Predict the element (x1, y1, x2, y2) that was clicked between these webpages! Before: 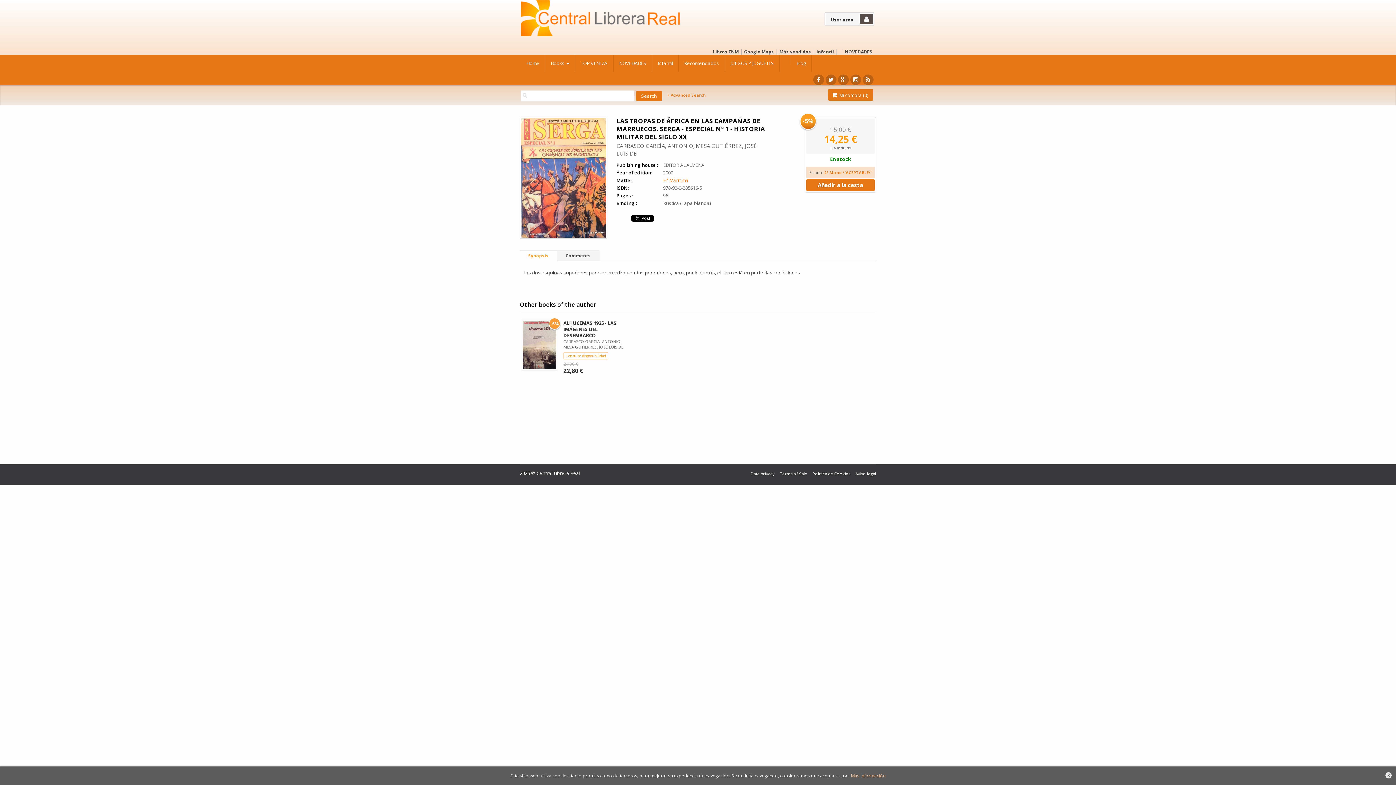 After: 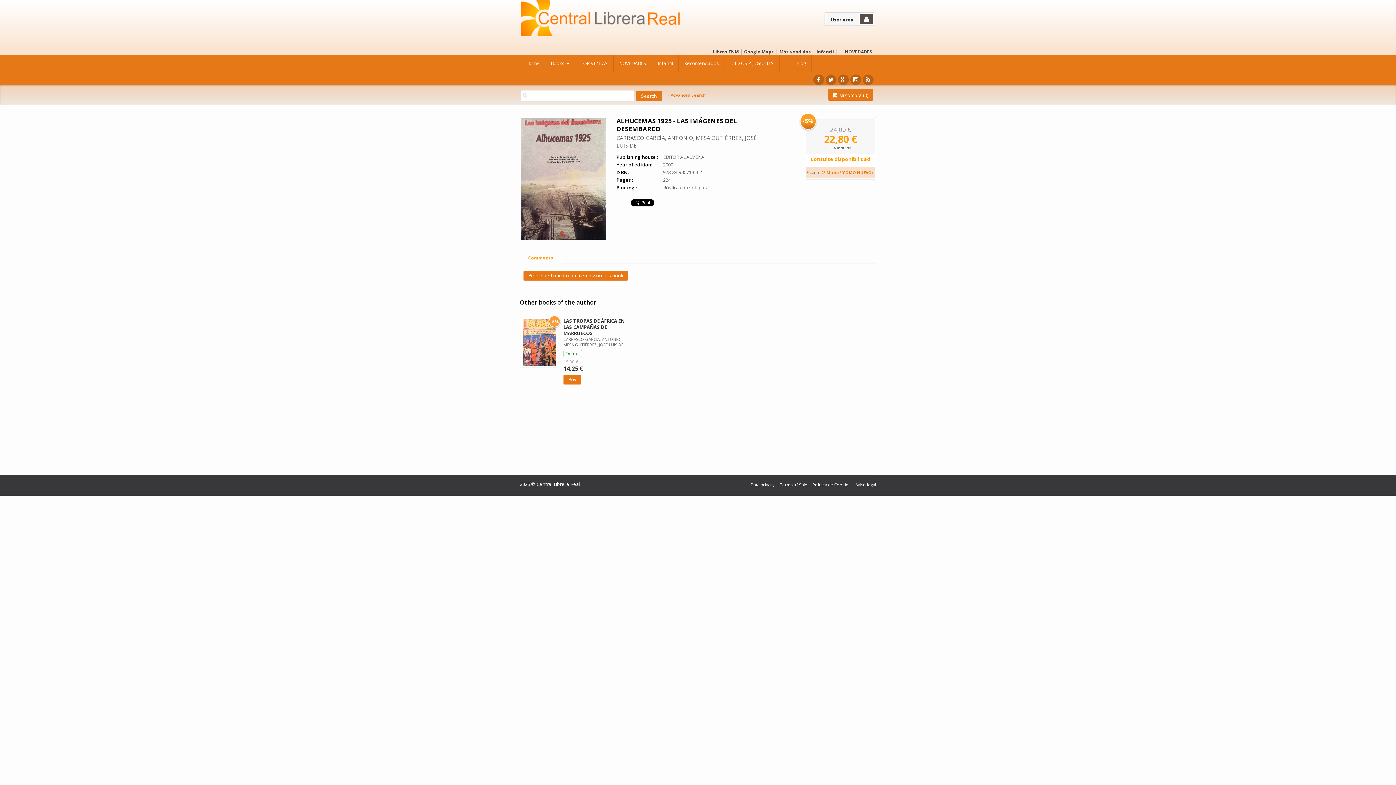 Action: bbox: (563, 319, 616, 338) label: ALHUCEMAS 1925 - LAS IMÁGENES DEL DESEMBARCO